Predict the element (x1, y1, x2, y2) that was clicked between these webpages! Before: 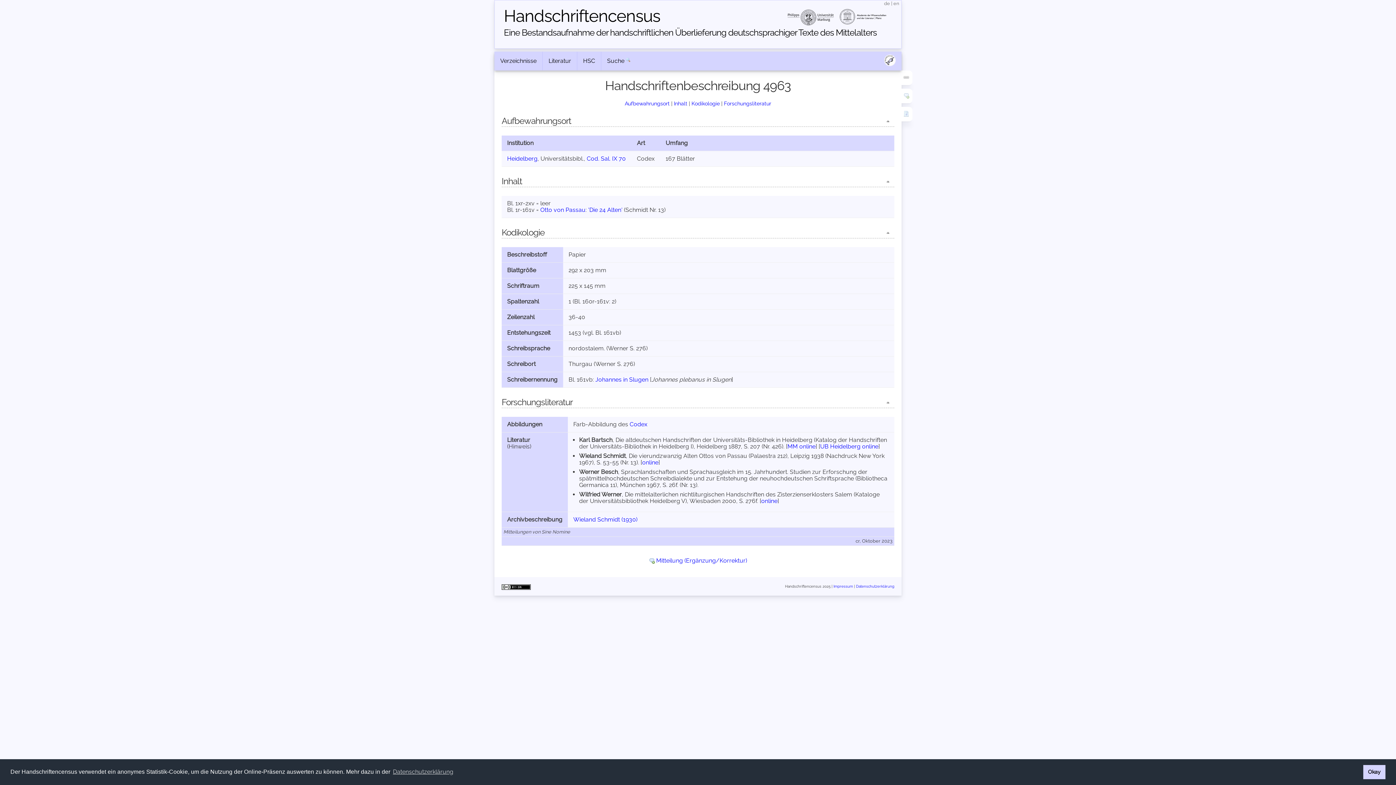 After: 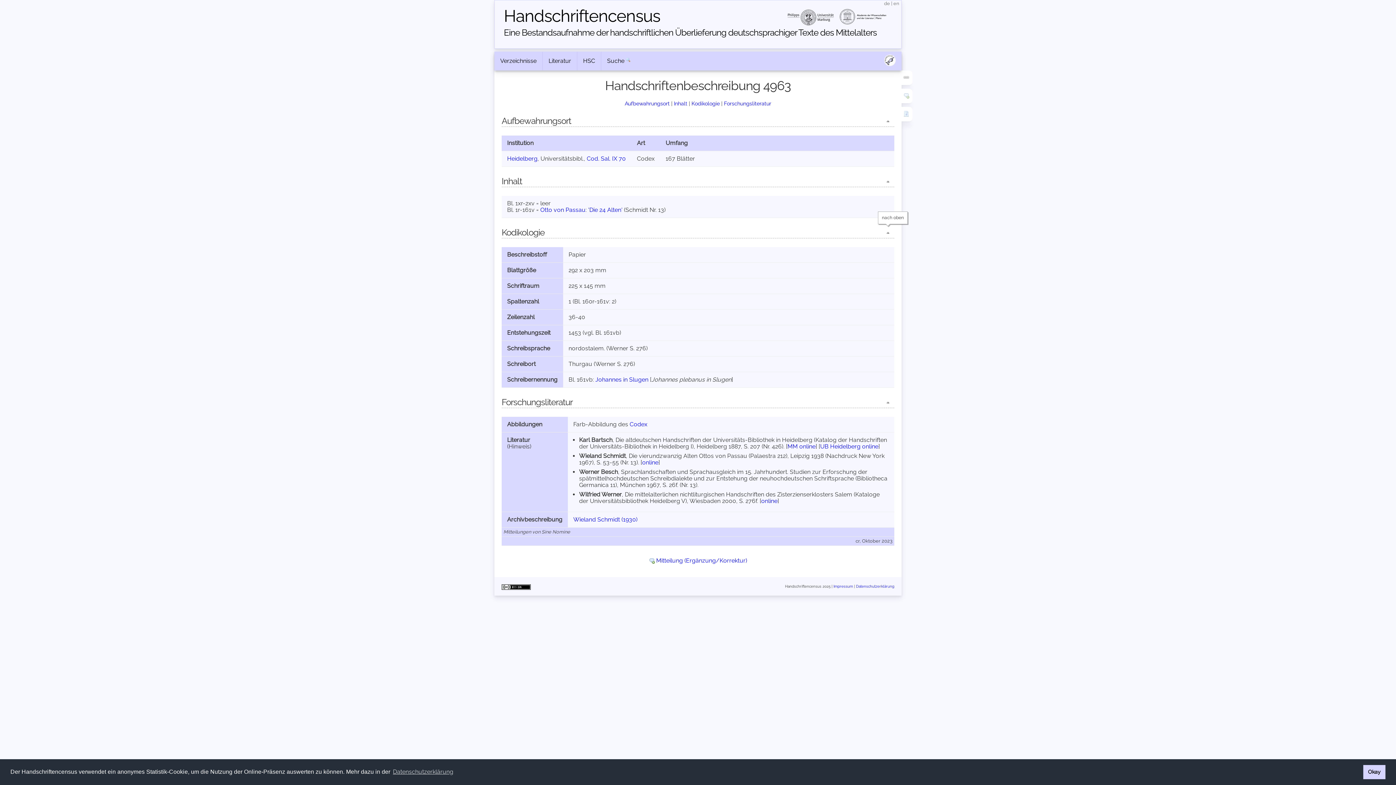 Action: bbox: (885, 226, 894, 238) label:  